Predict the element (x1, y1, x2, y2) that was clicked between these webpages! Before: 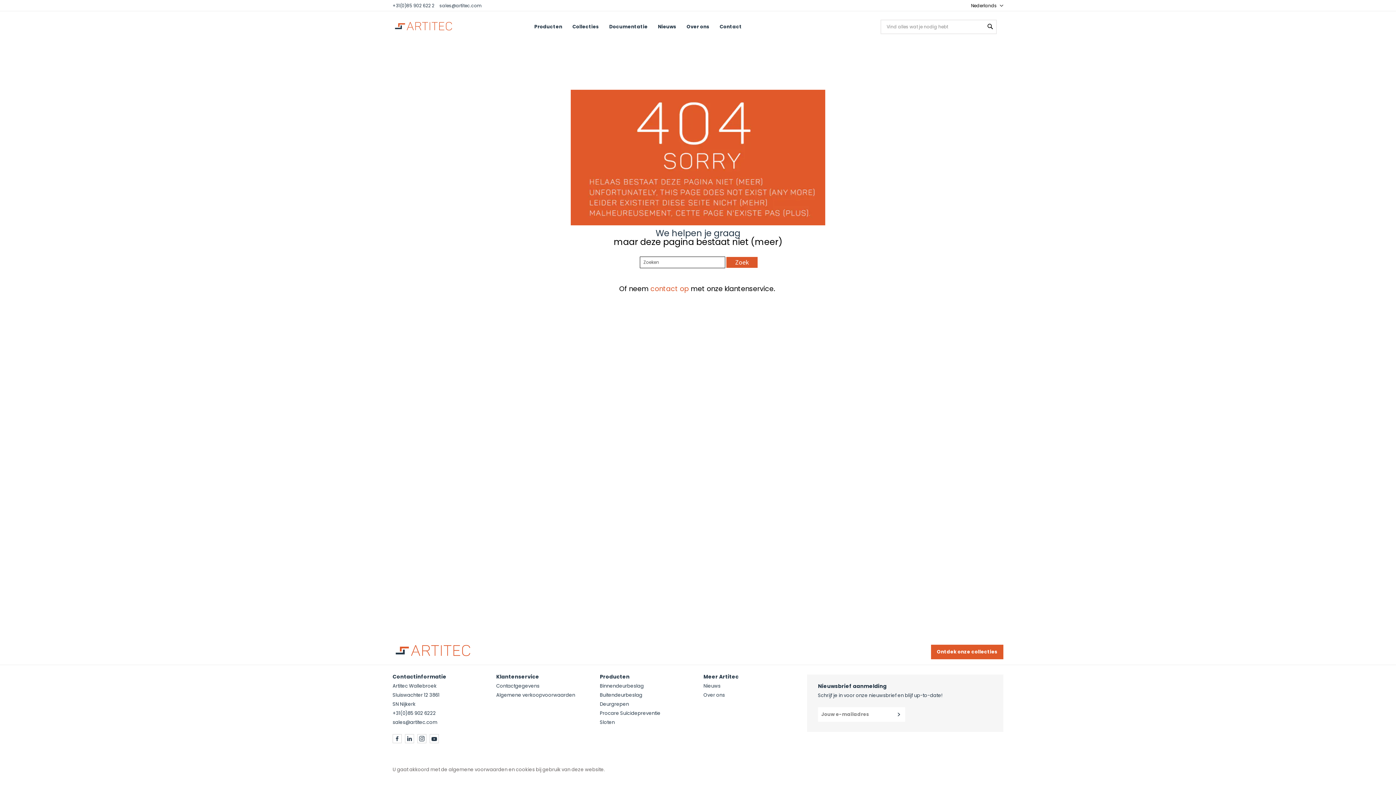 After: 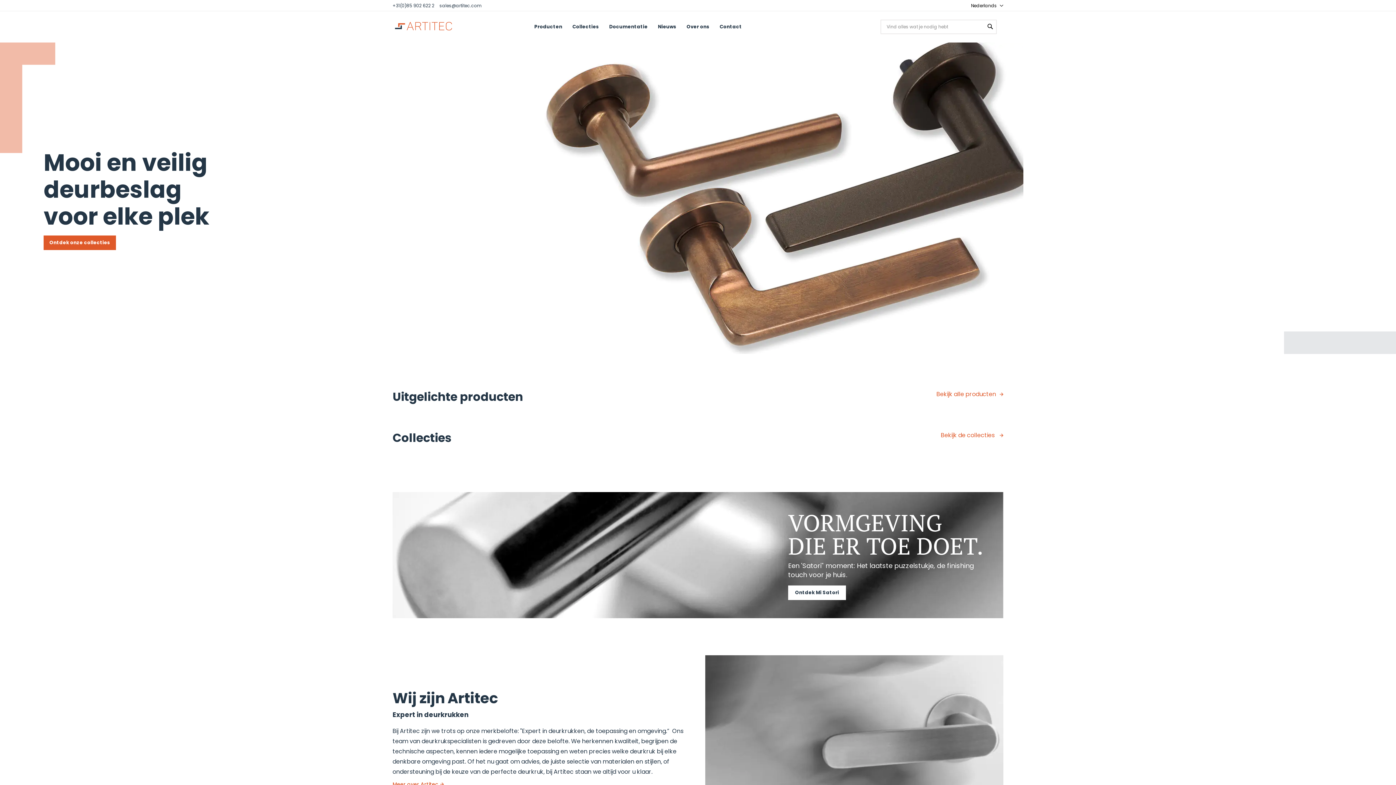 Action: label: store logo bbox: (392, 20, 429, 33)